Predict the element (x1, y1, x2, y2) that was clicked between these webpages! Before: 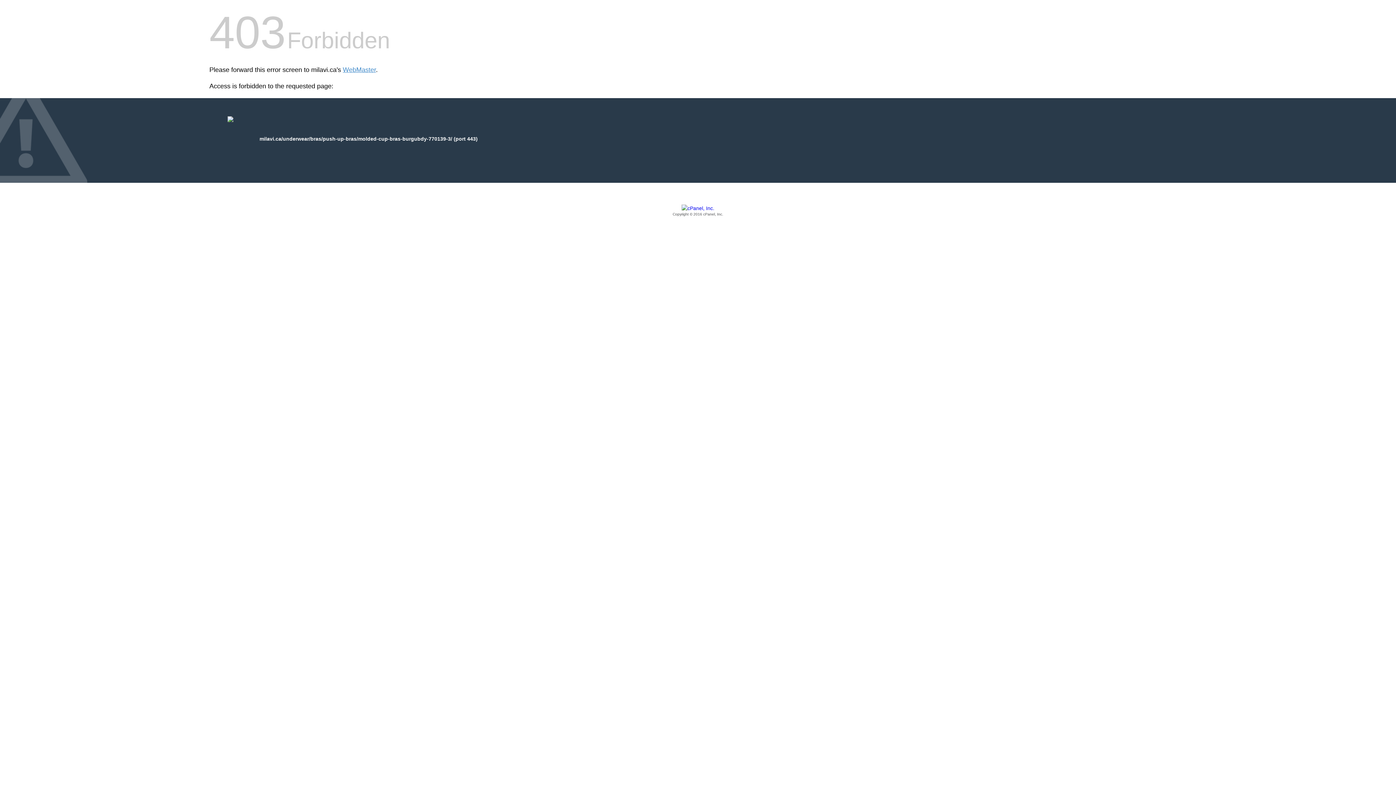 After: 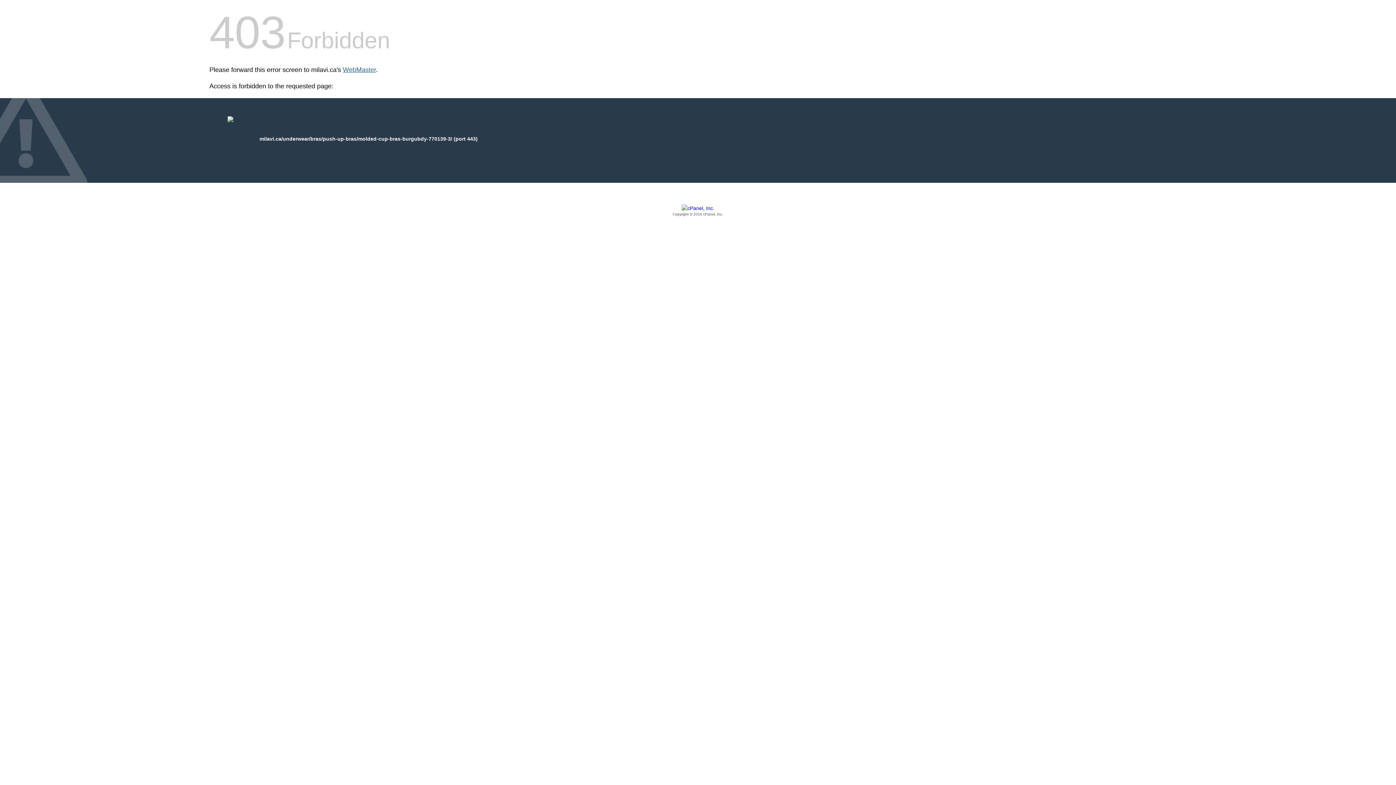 Action: label: WebMaster bbox: (342, 66, 376, 73)